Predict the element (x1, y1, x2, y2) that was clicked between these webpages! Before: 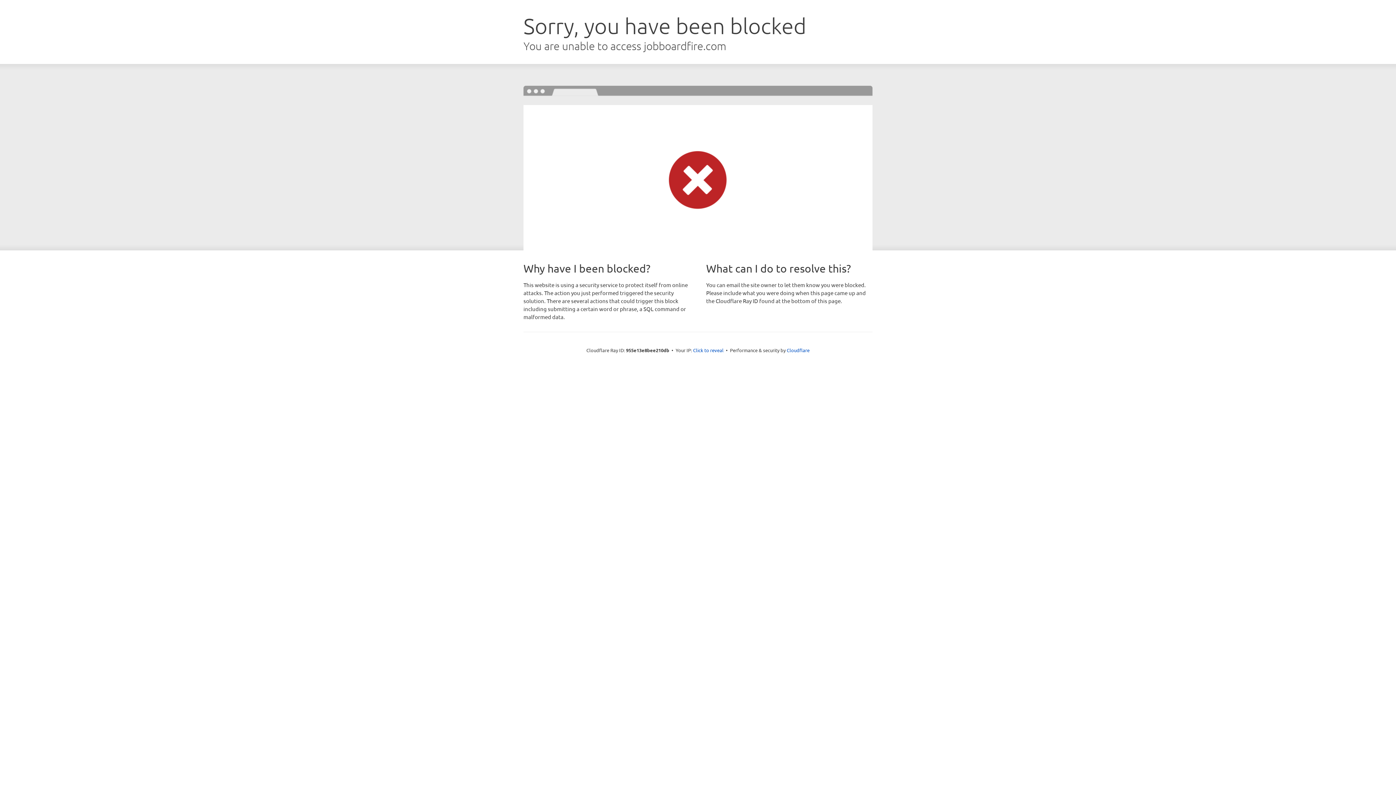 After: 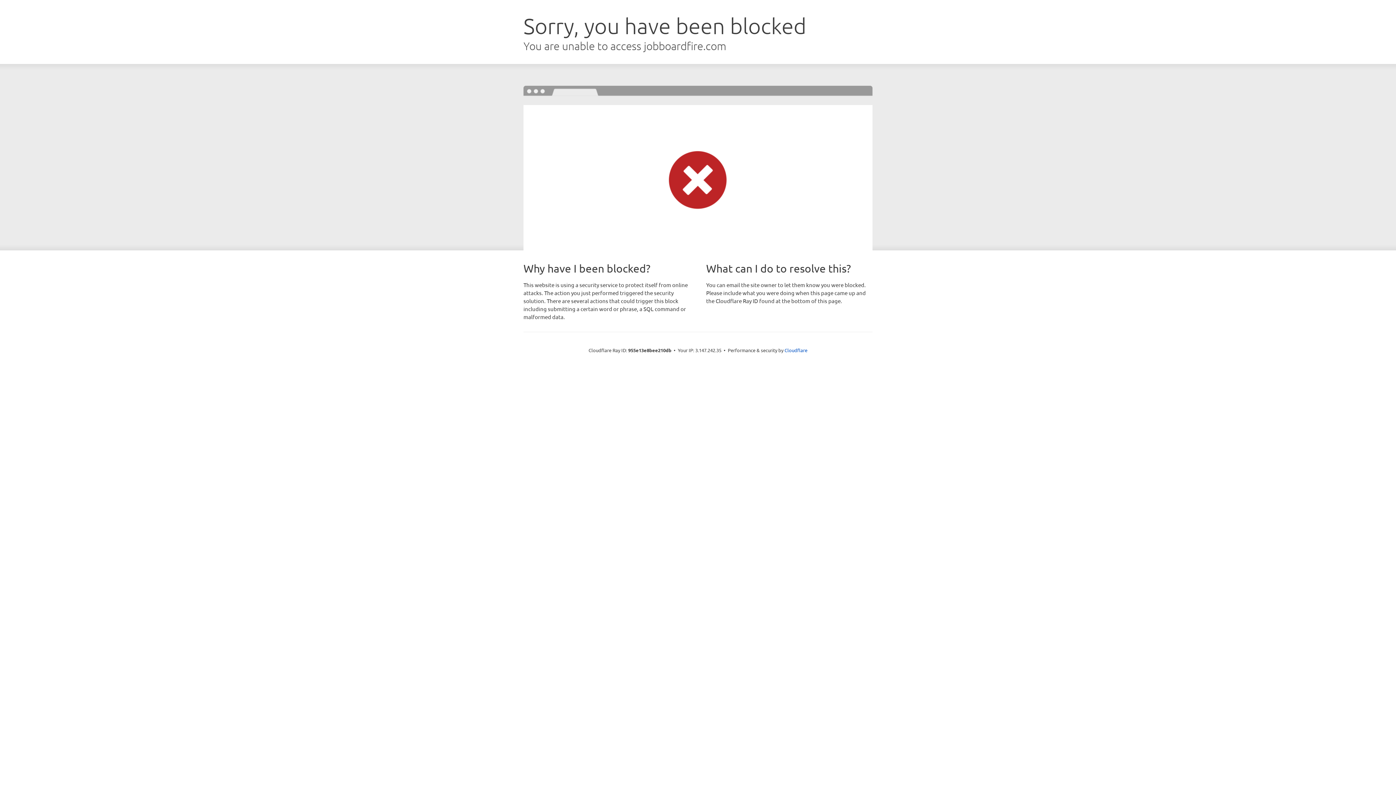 Action: label: Click to reveal bbox: (693, 346, 723, 353)